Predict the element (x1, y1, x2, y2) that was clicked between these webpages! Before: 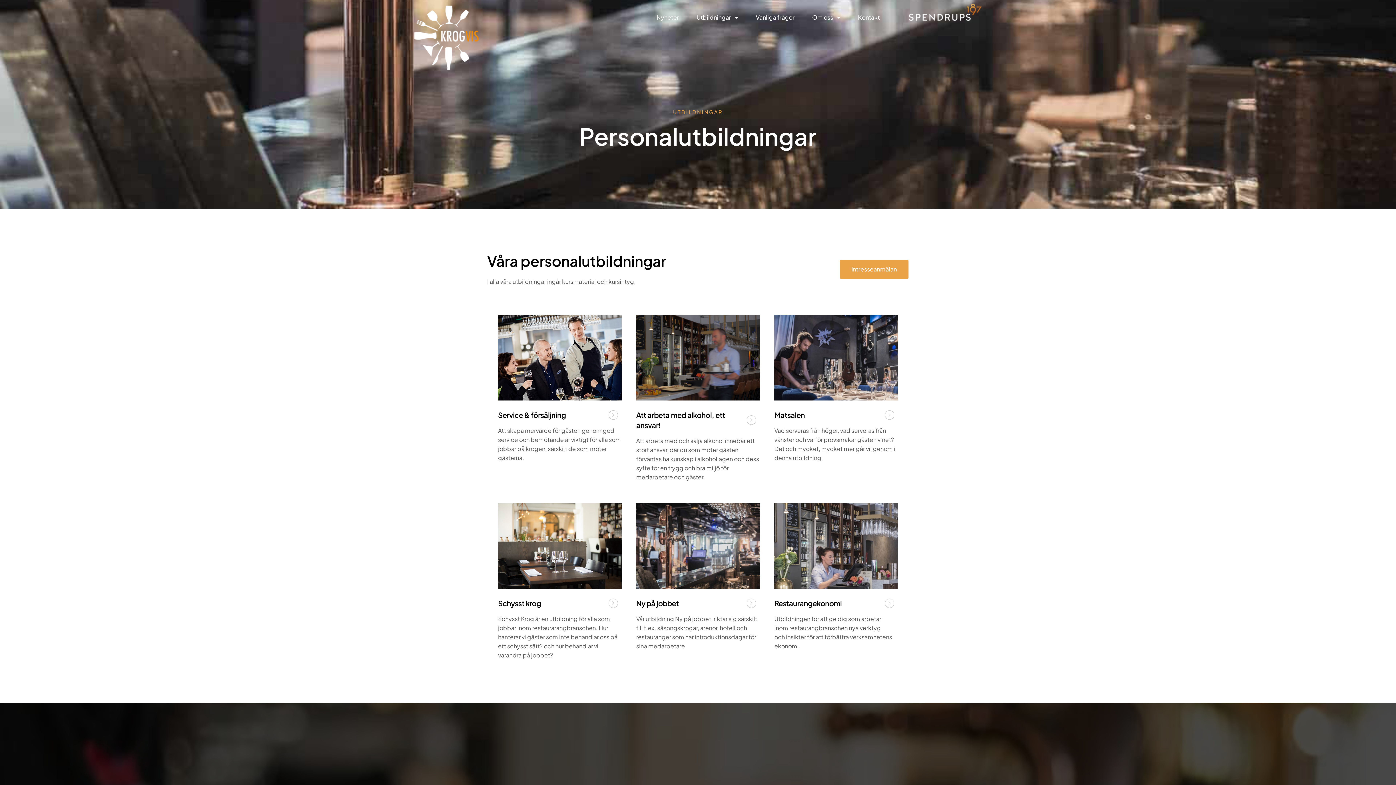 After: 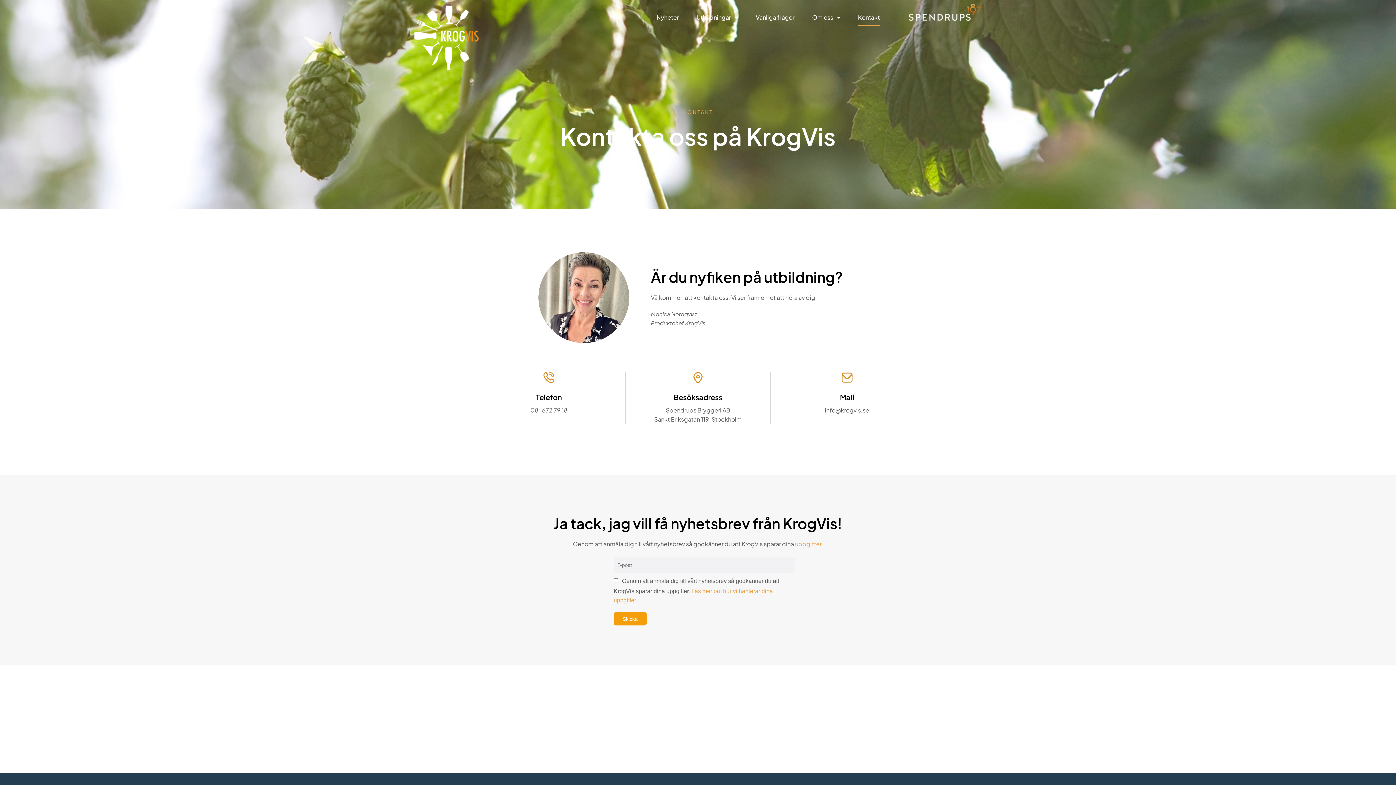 Action: label: Kontakt bbox: (858, 8, 880, 25)